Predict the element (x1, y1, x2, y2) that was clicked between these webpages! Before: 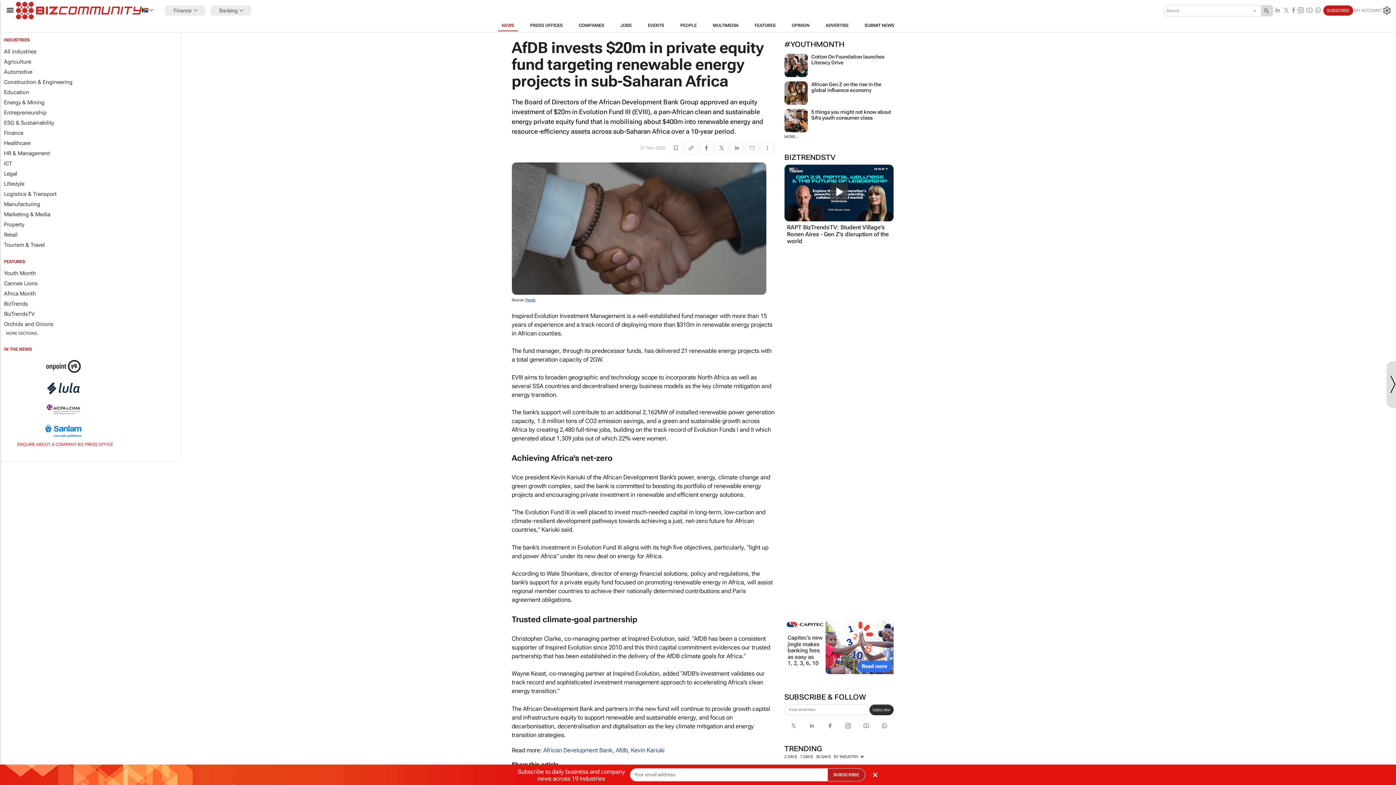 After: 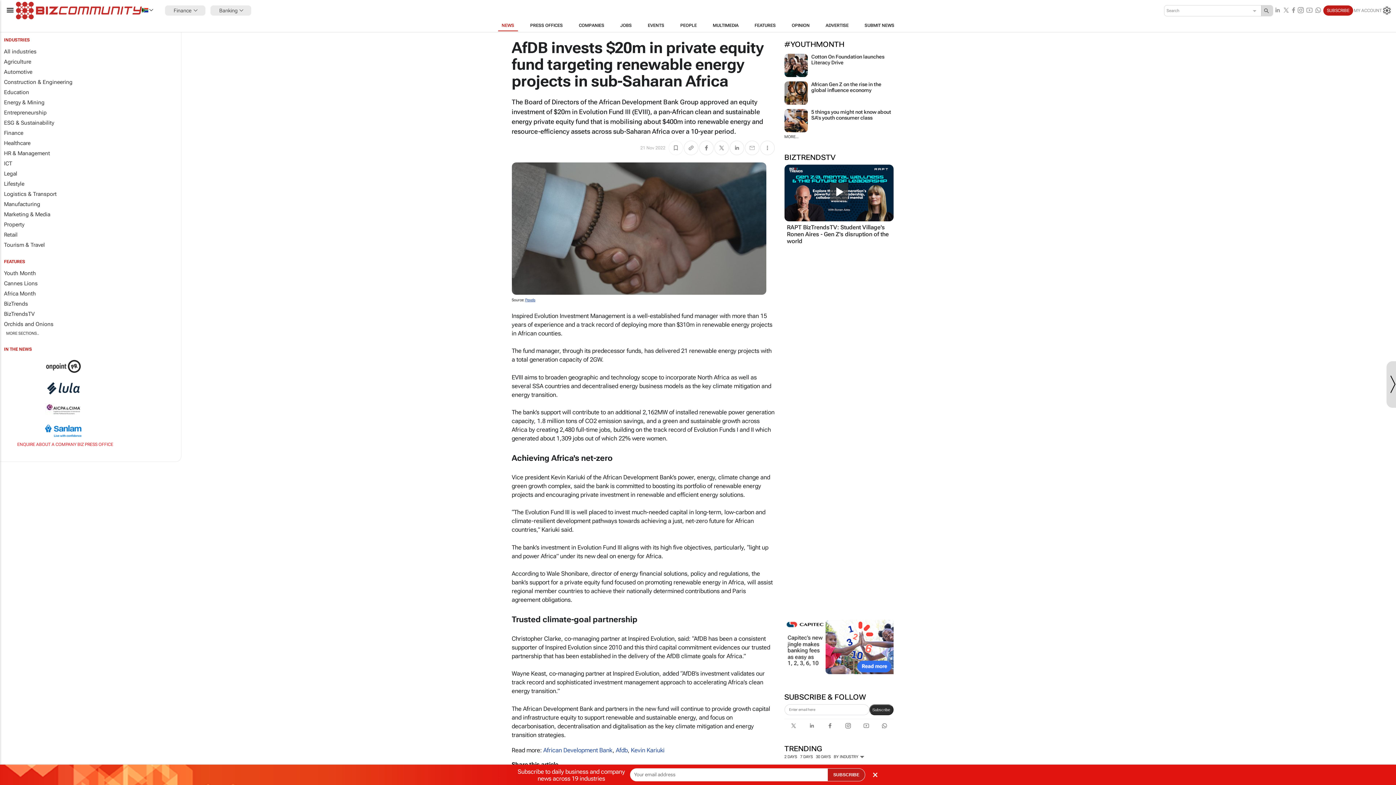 Action: bbox: (784, 670, 893, 675)